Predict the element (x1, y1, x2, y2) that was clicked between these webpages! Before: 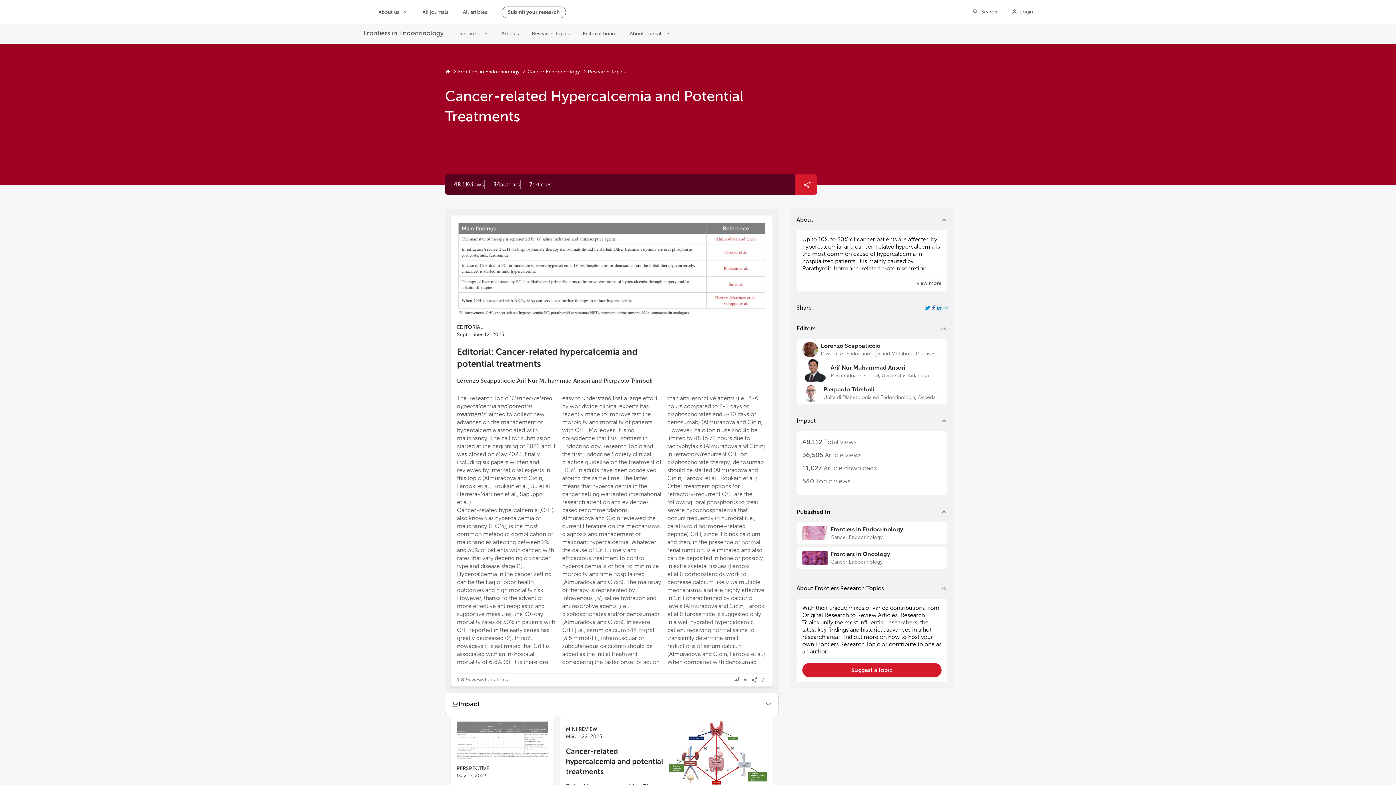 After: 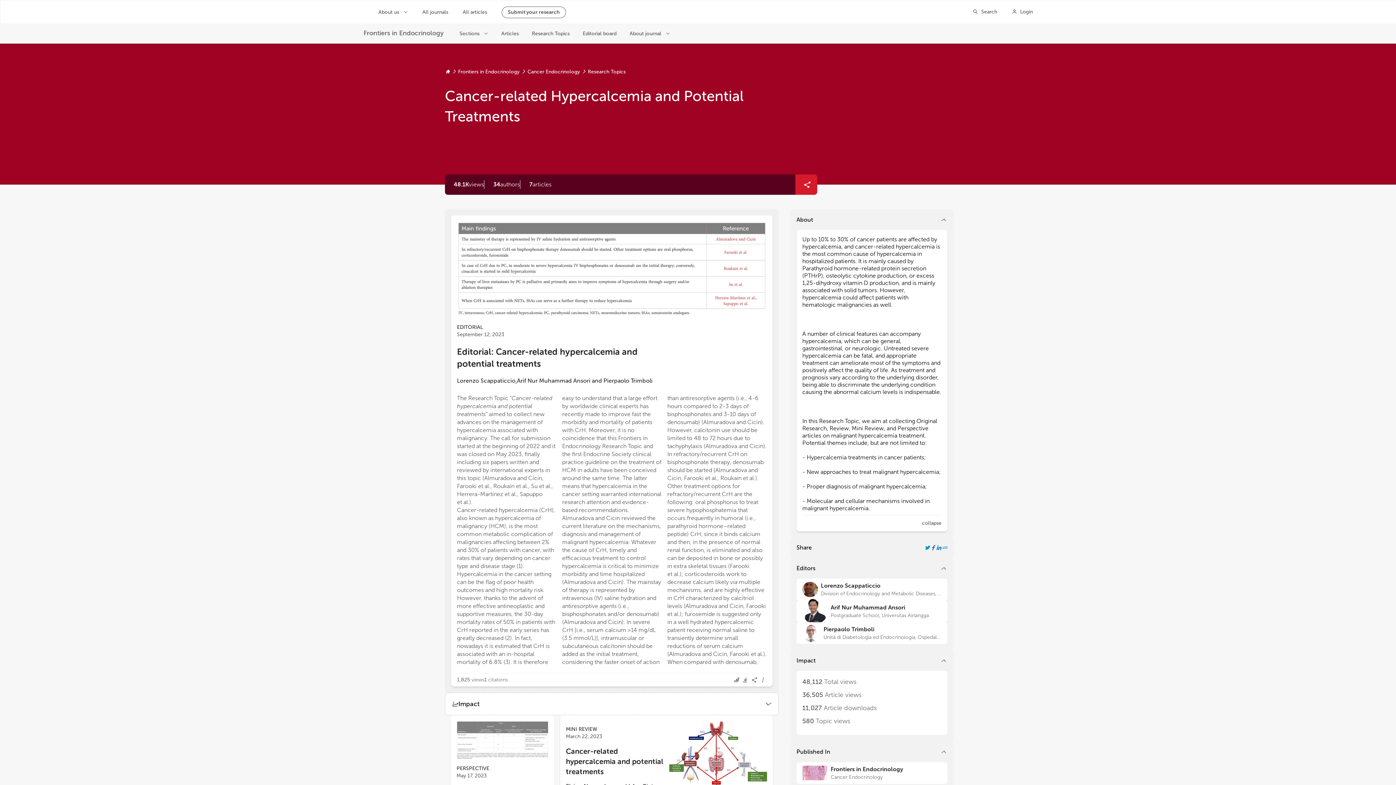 Action: bbox: (917, 280, 941, 287) label: view more